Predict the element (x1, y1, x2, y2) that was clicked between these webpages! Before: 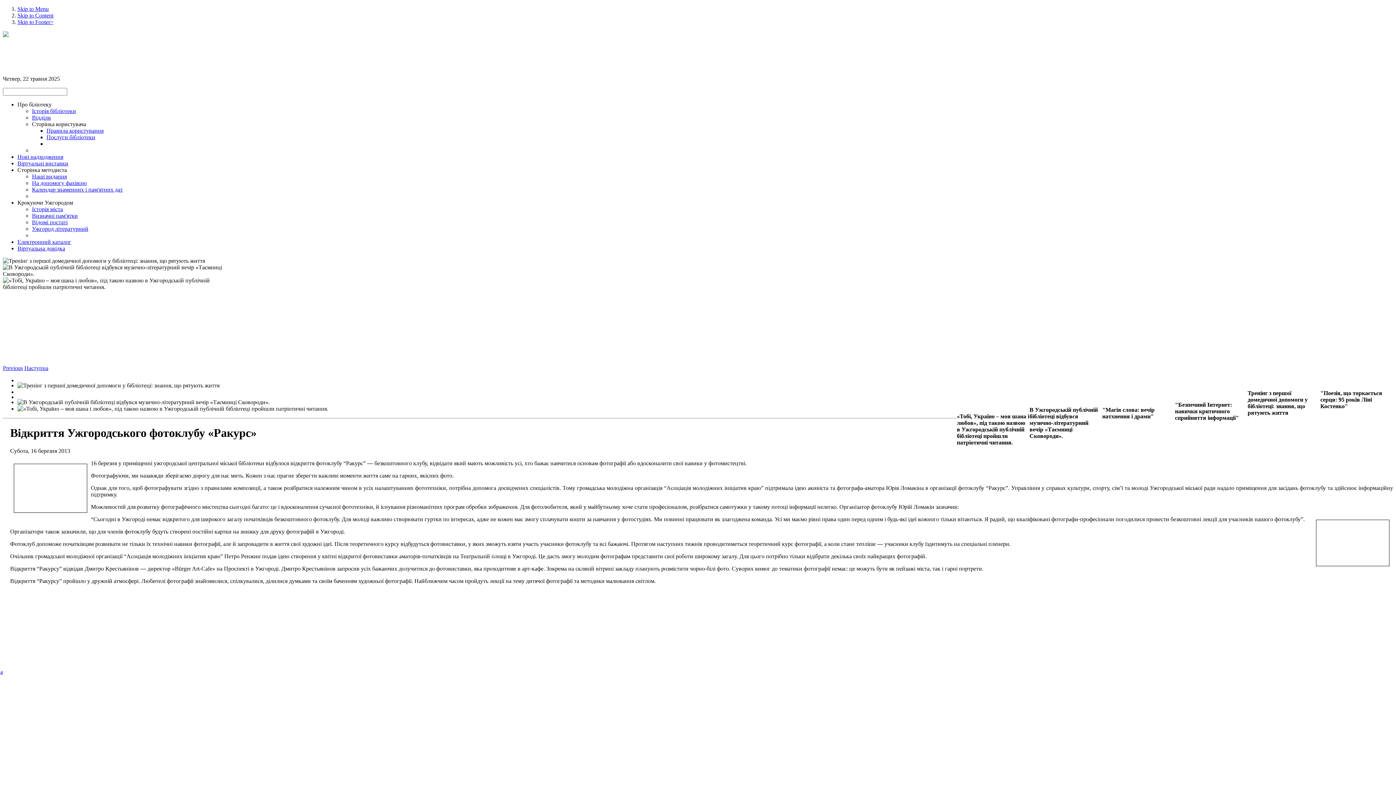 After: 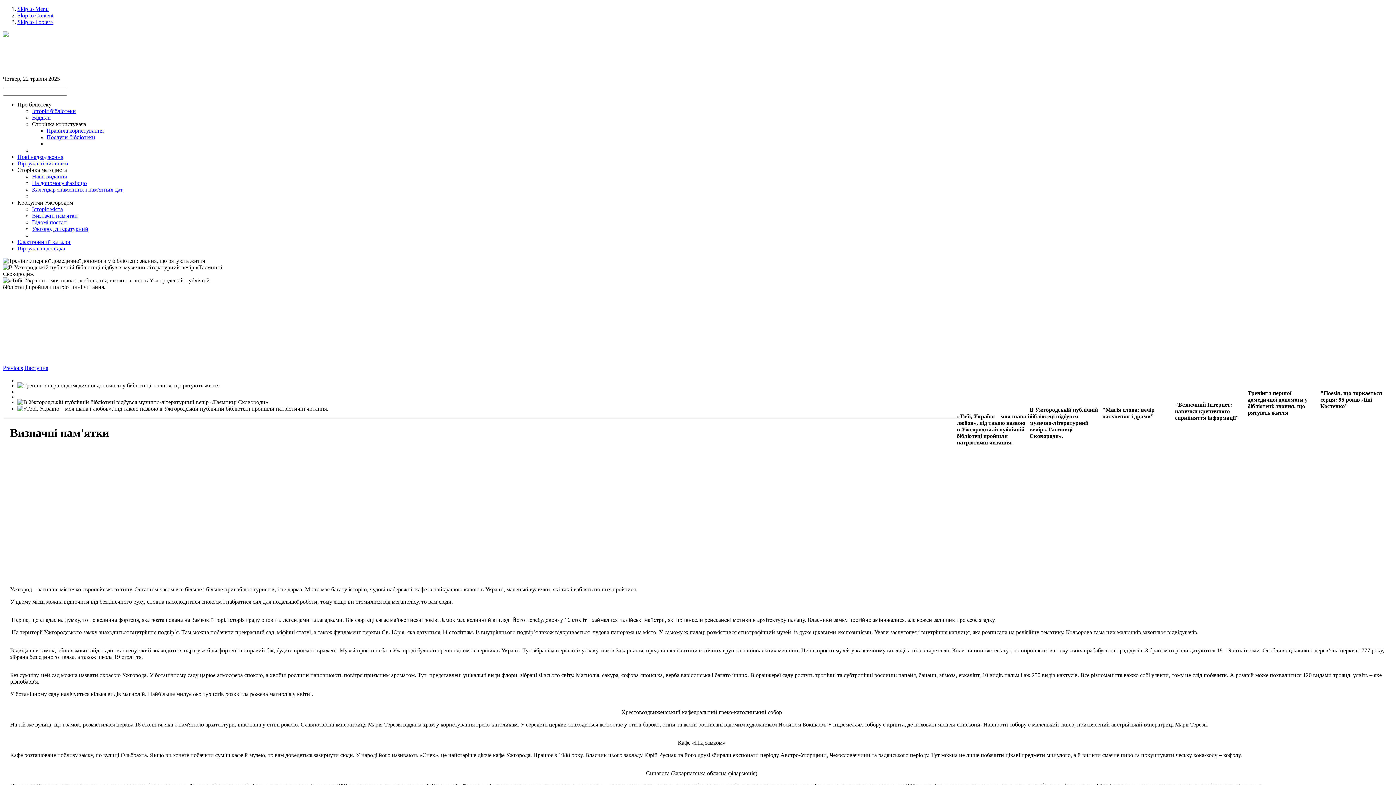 Action: label: Визначні пам'ятки bbox: (32, 212, 77, 218)